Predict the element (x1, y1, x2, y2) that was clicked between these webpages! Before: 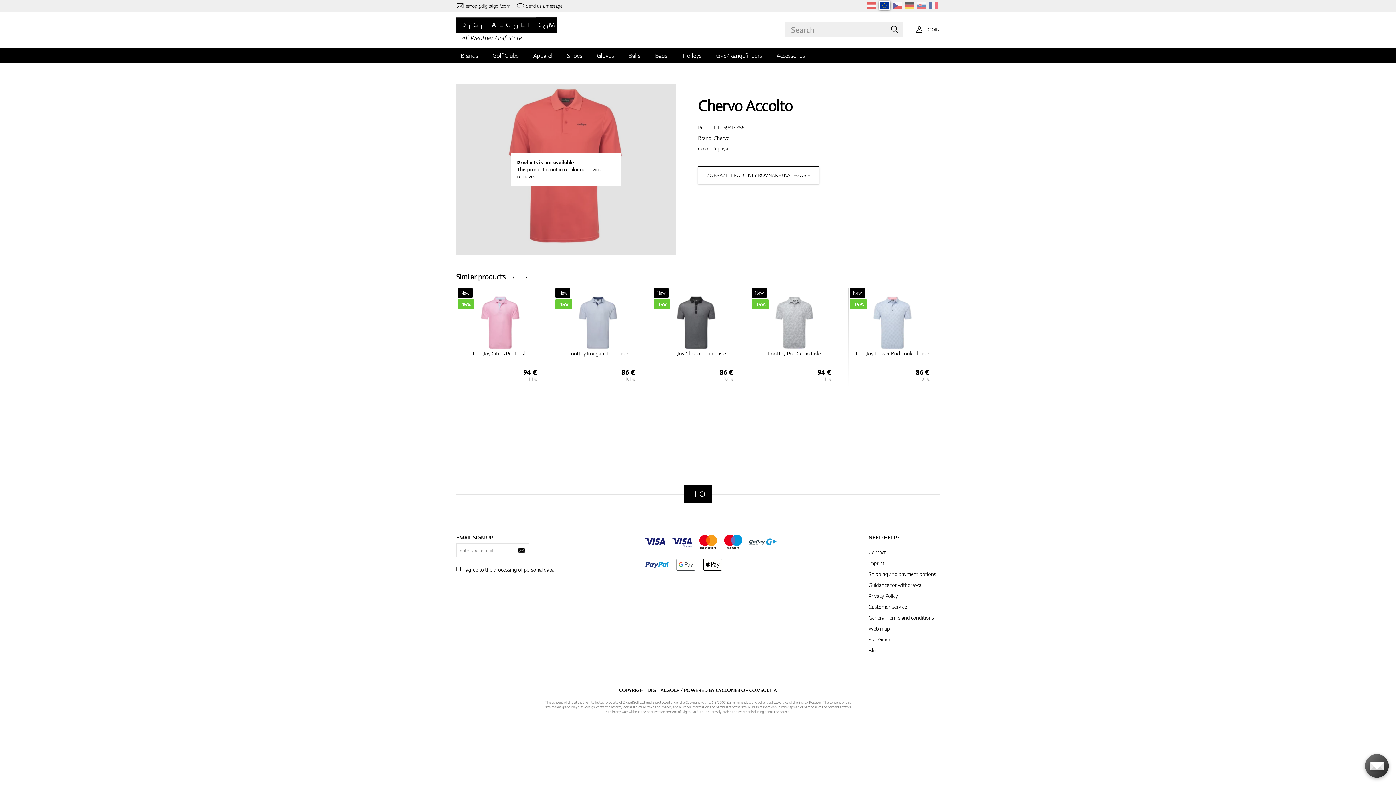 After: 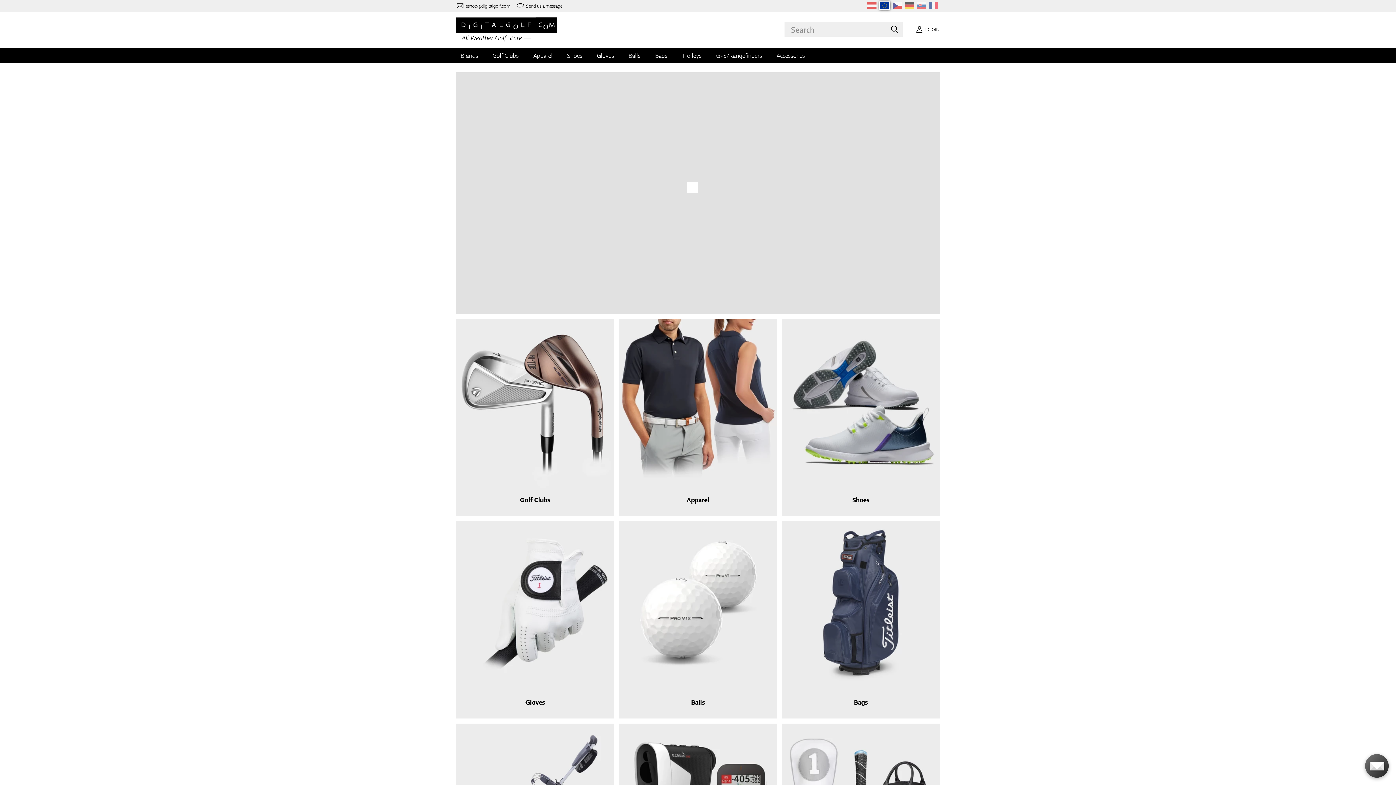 Action: bbox: (879, 1, 890, 9)